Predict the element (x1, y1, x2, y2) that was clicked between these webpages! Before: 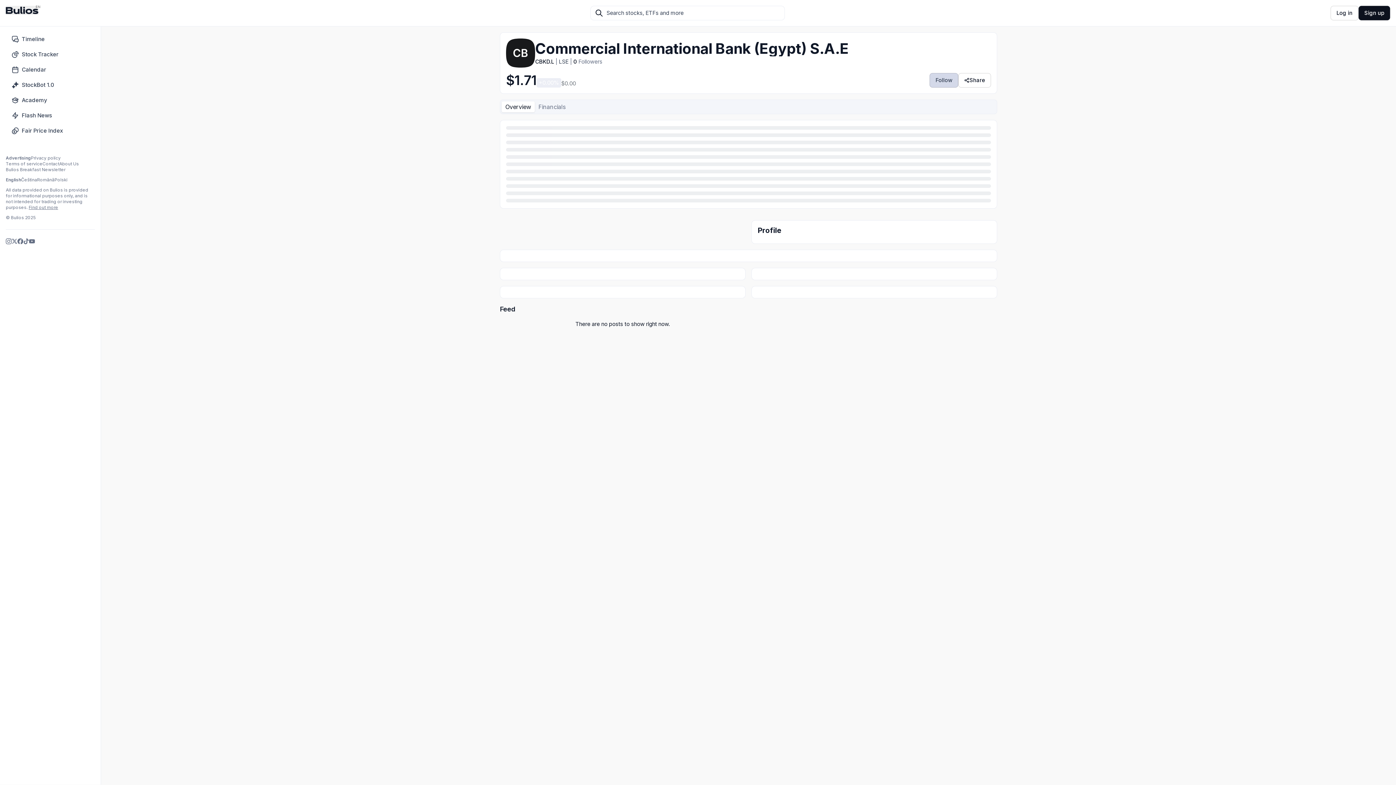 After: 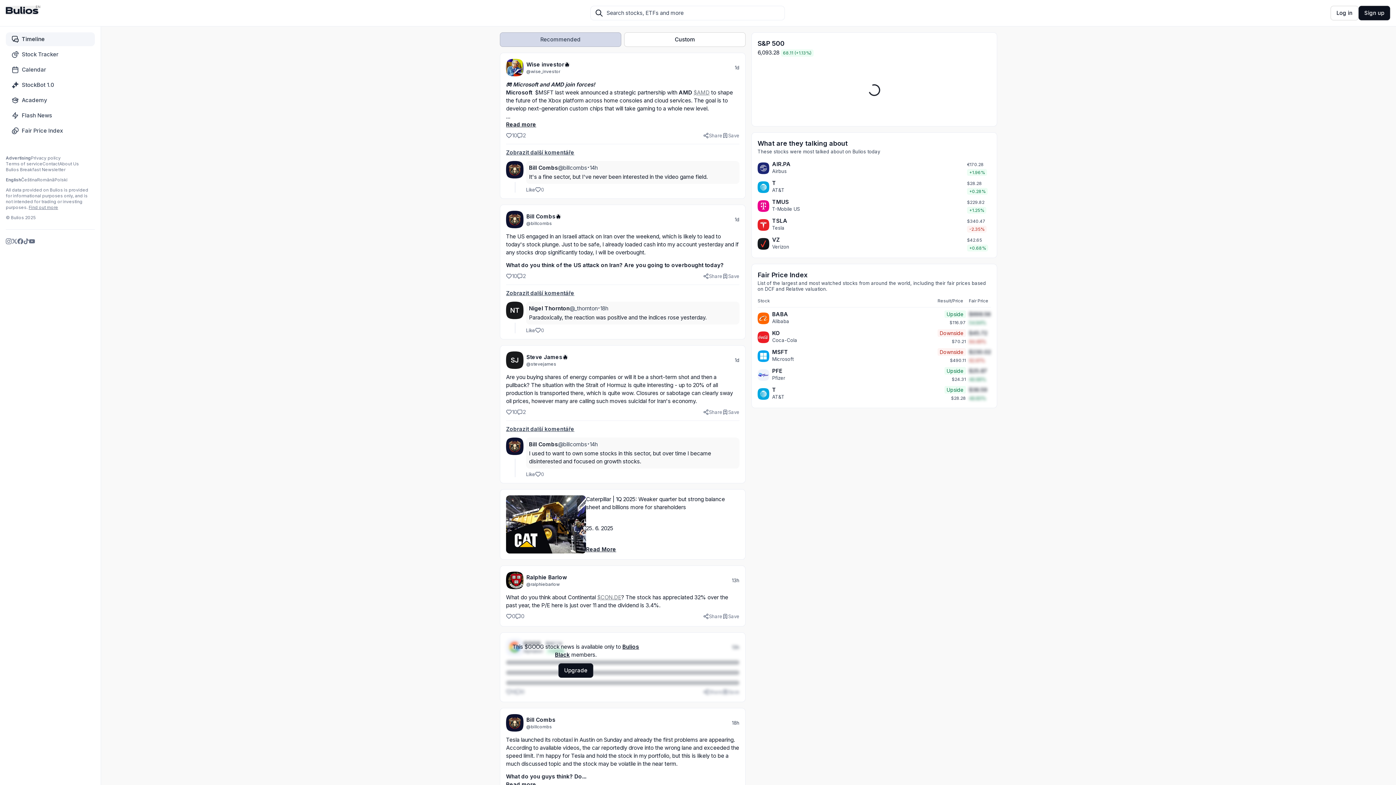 Action: label: Timeline bbox: (5, 32, 94, 46)